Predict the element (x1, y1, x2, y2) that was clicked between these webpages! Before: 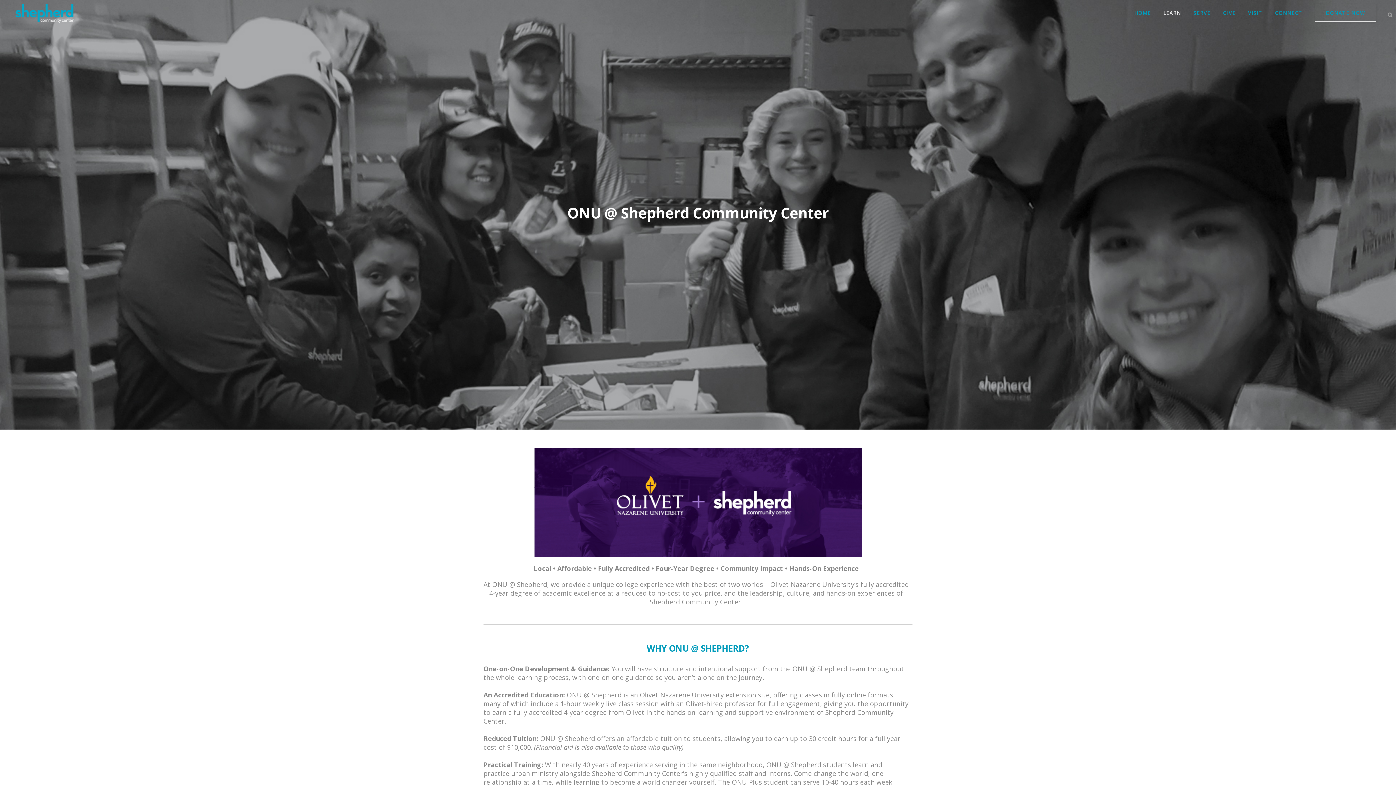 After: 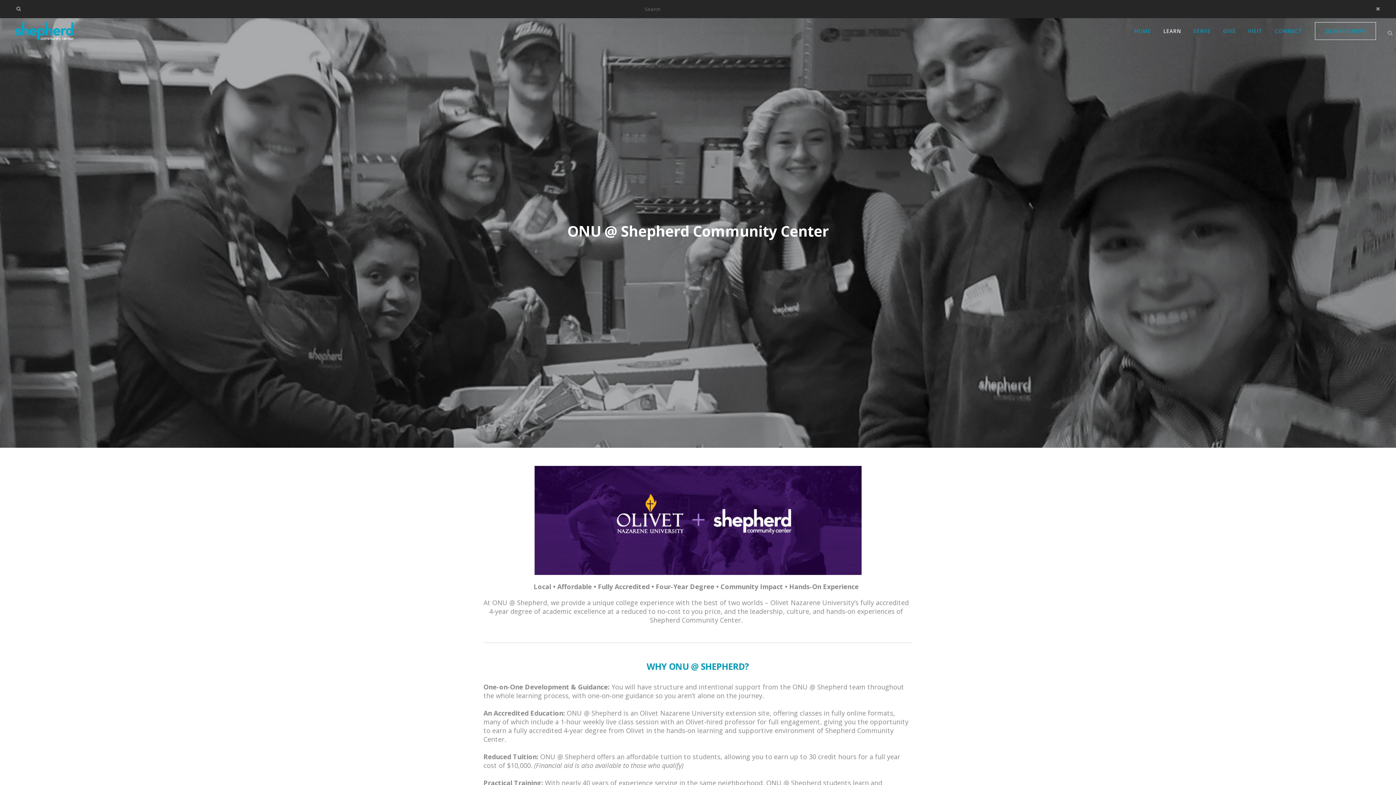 Action: bbox: (1382, 10, 1392, 17)